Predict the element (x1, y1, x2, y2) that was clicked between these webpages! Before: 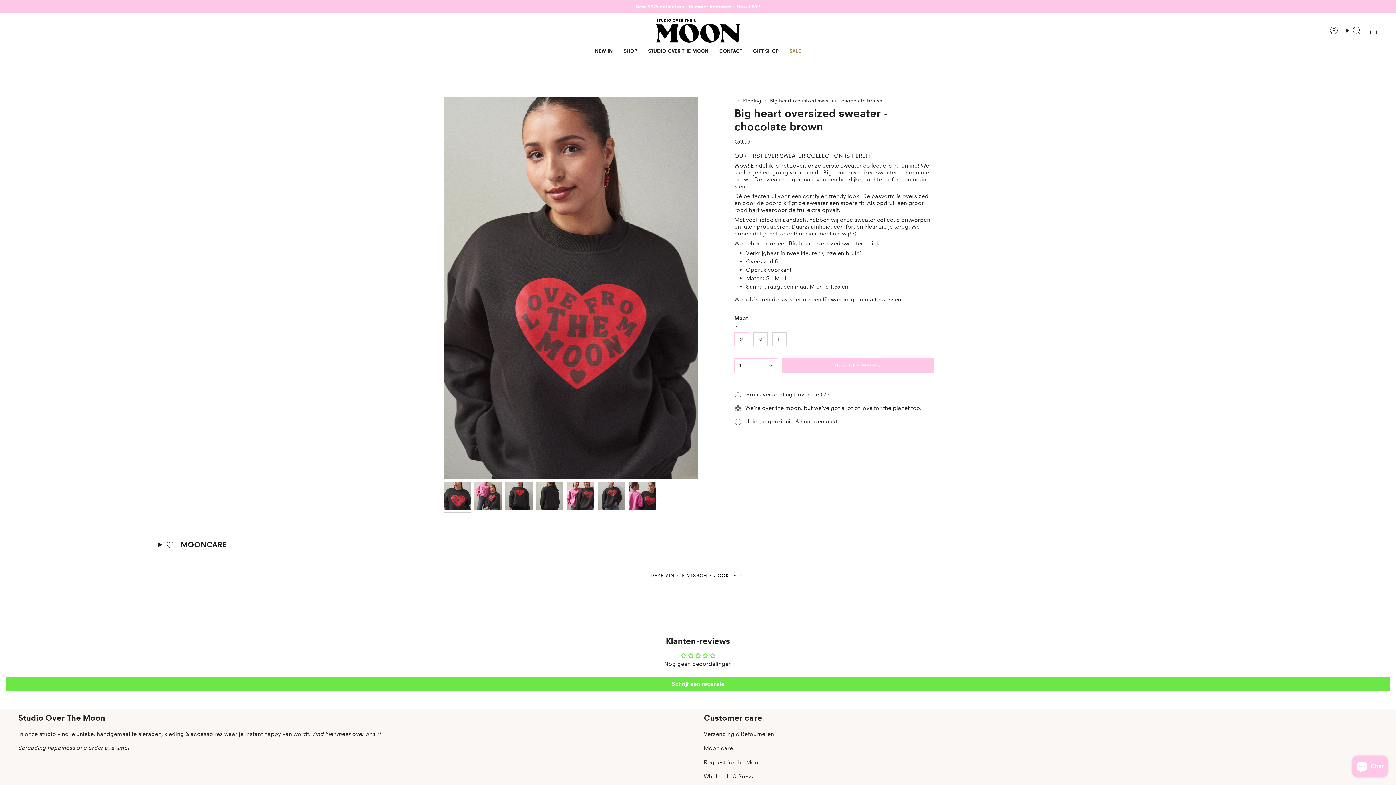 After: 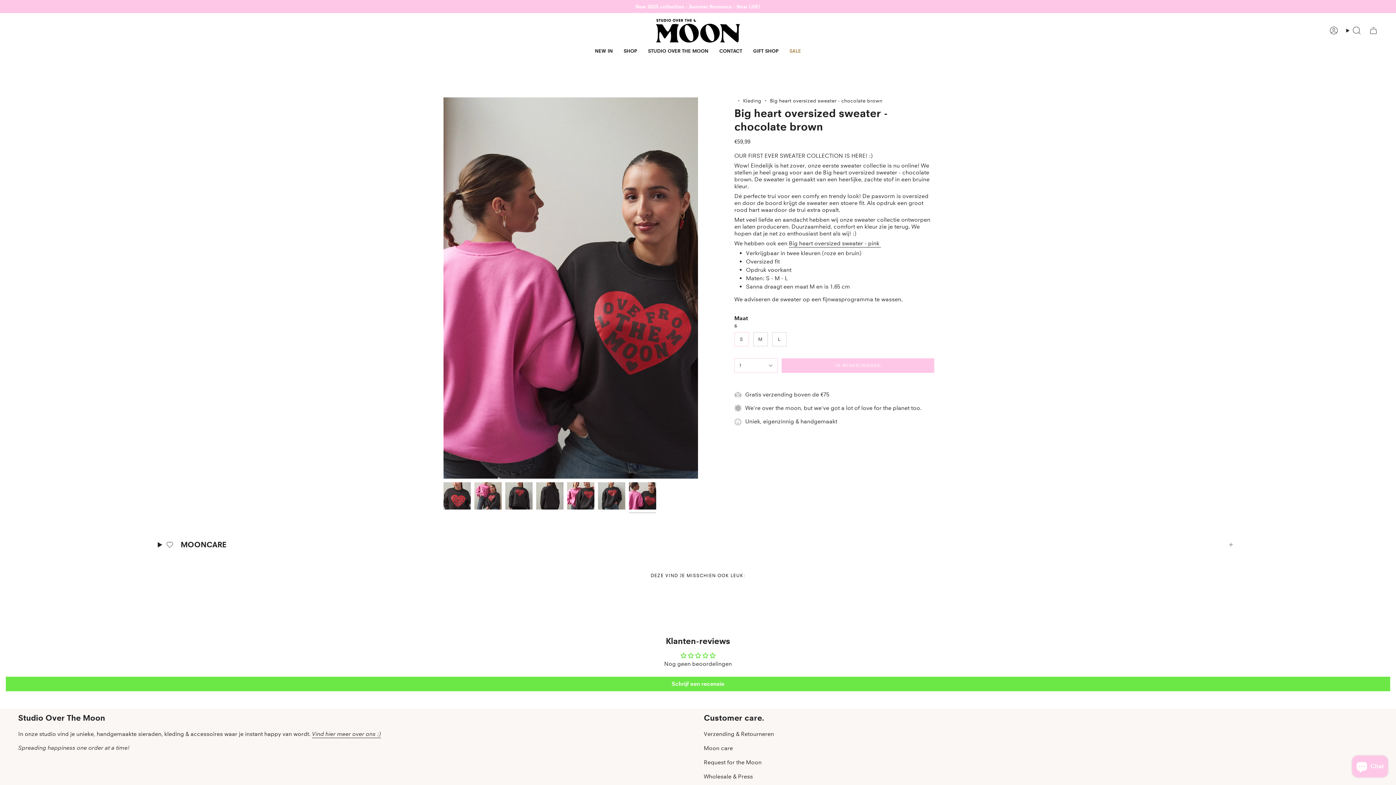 Action: bbox: (629, 482, 656, 509)